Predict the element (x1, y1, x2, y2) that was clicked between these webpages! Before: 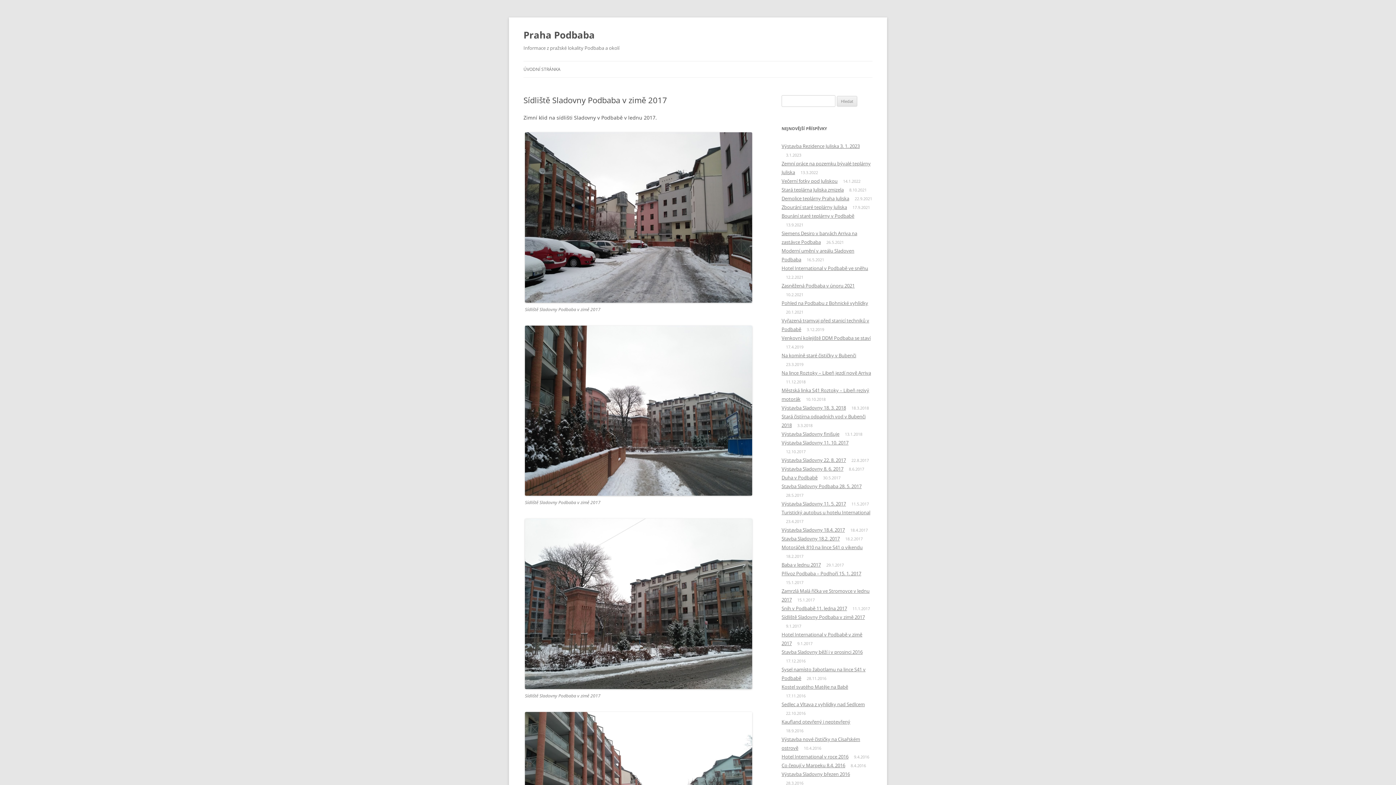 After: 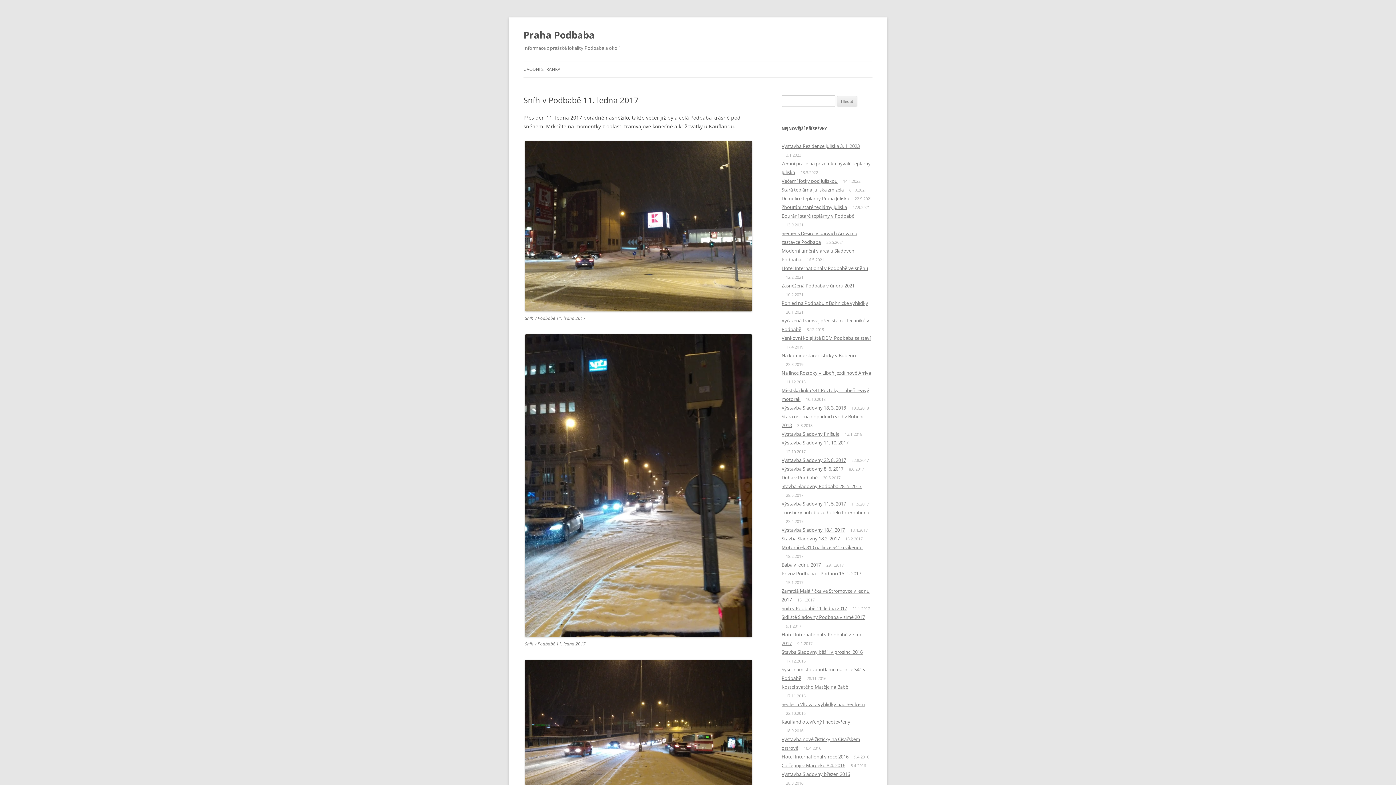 Action: bbox: (781, 605, 847, 612) label: Sníh v Podbabě 11. ledna 2017